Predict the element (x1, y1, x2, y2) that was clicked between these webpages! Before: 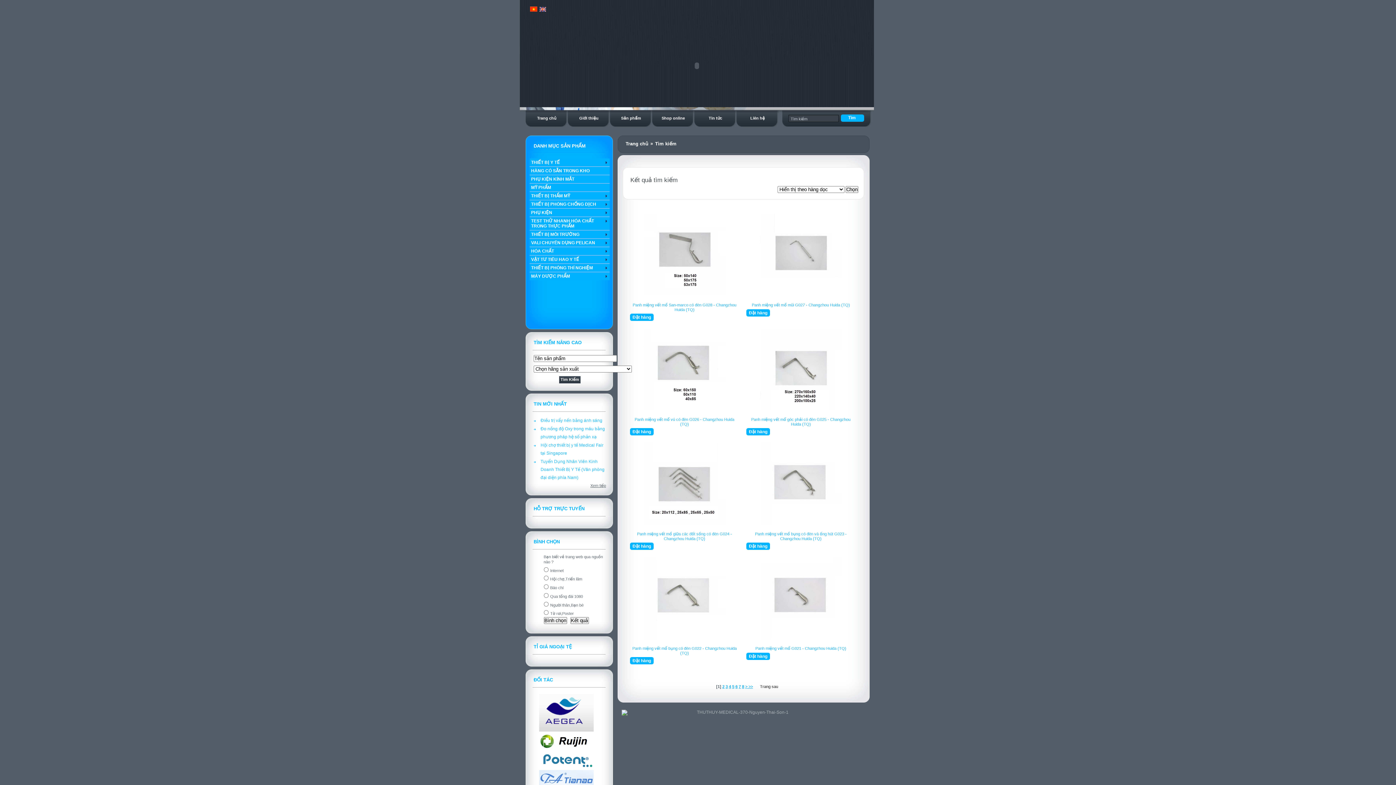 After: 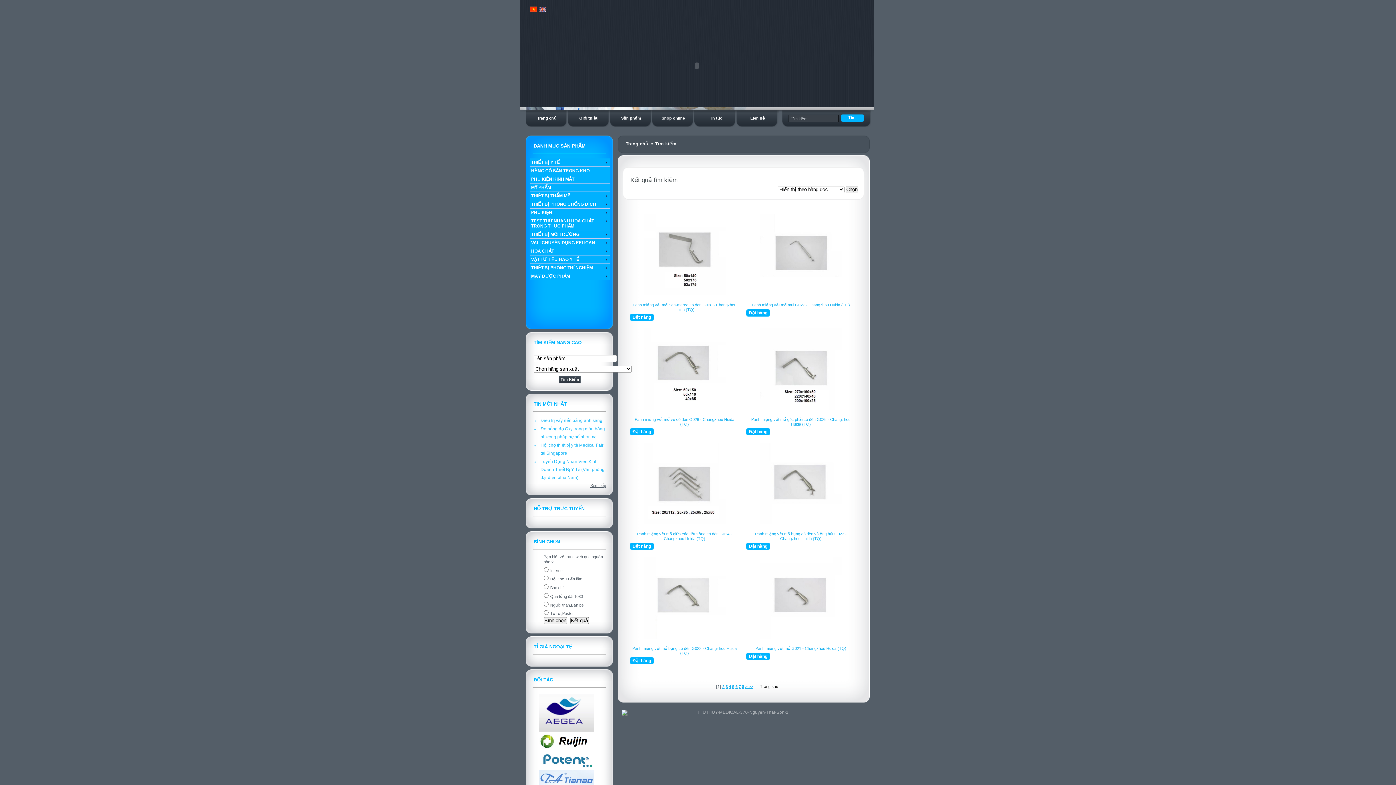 Action: bbox: (537, 765, 593, 769)